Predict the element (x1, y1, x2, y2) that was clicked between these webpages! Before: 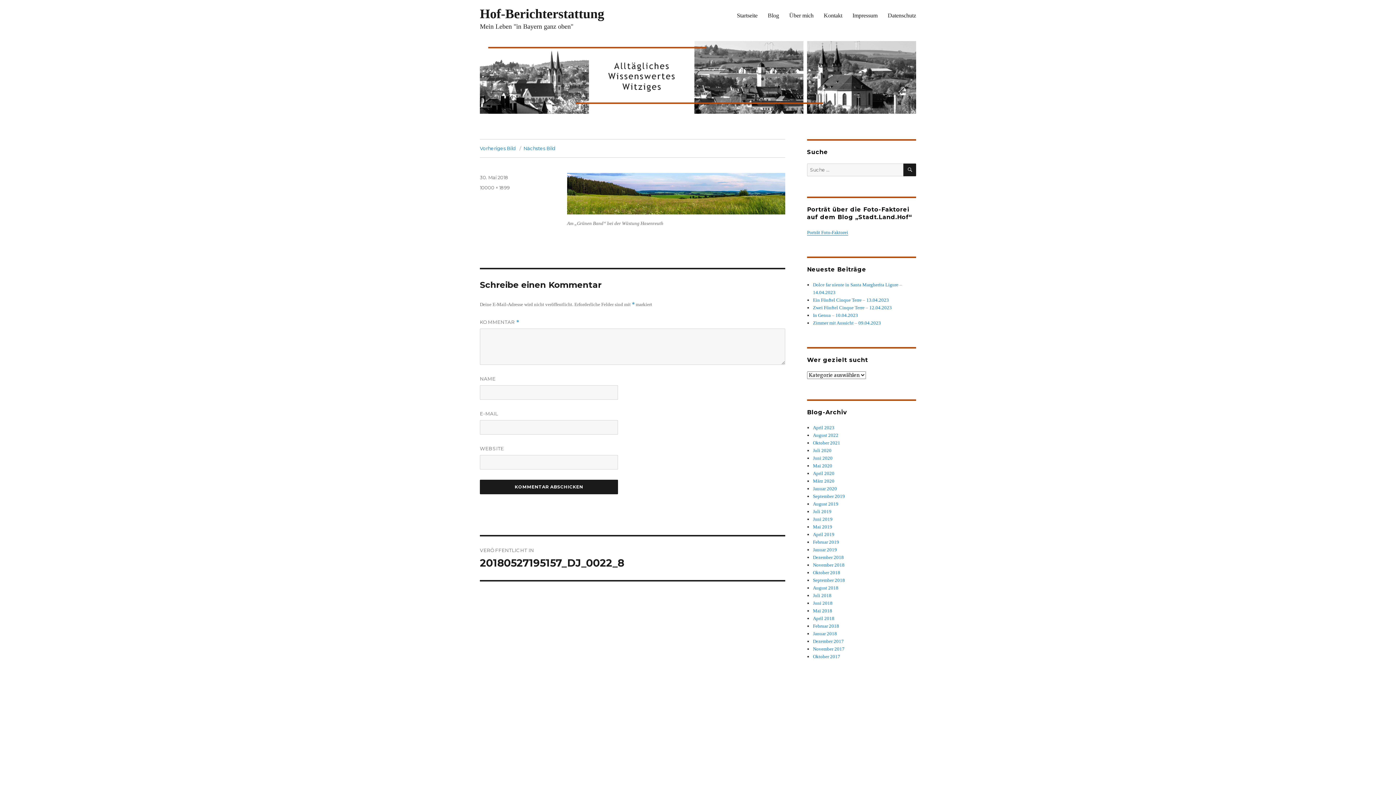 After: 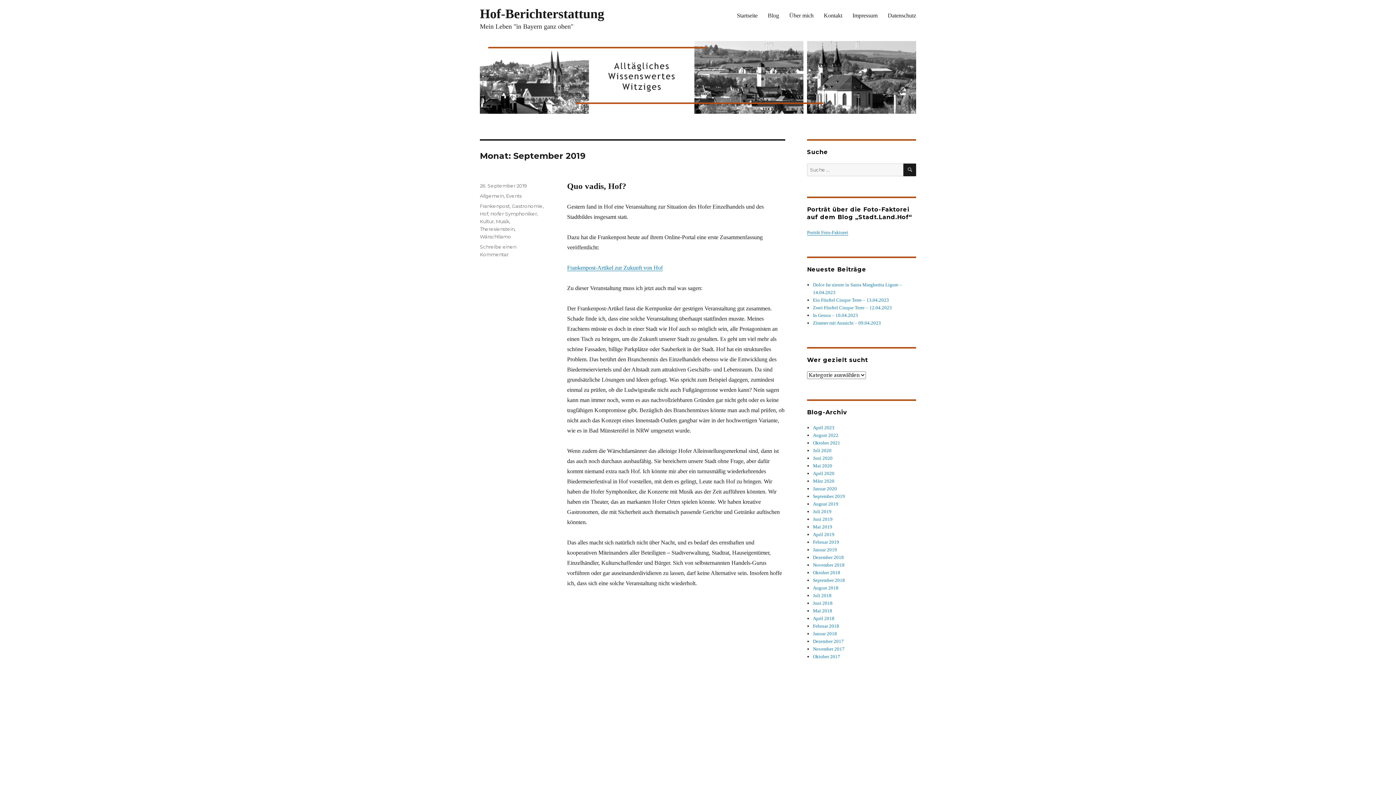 Action: bbox: (813, 493, 845, 499) label: September 2019